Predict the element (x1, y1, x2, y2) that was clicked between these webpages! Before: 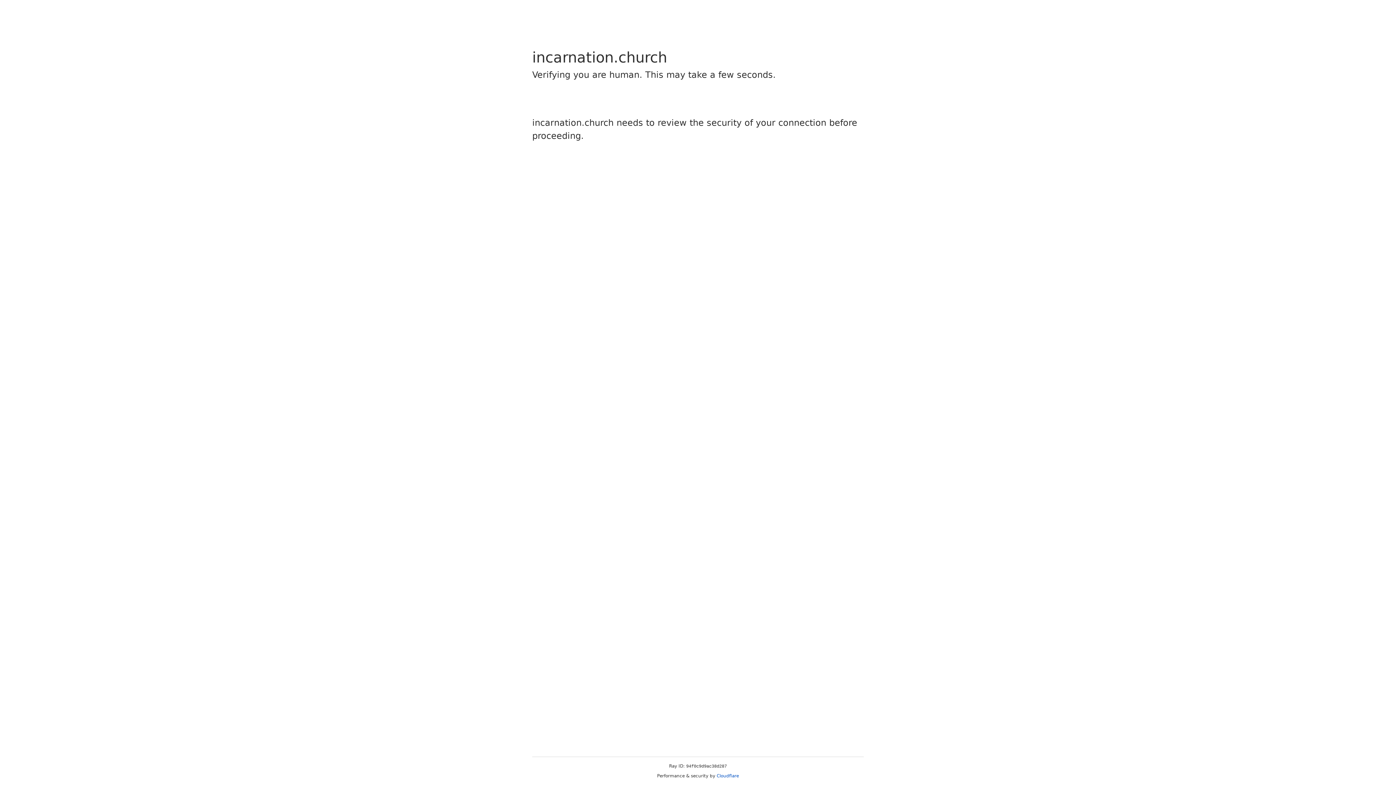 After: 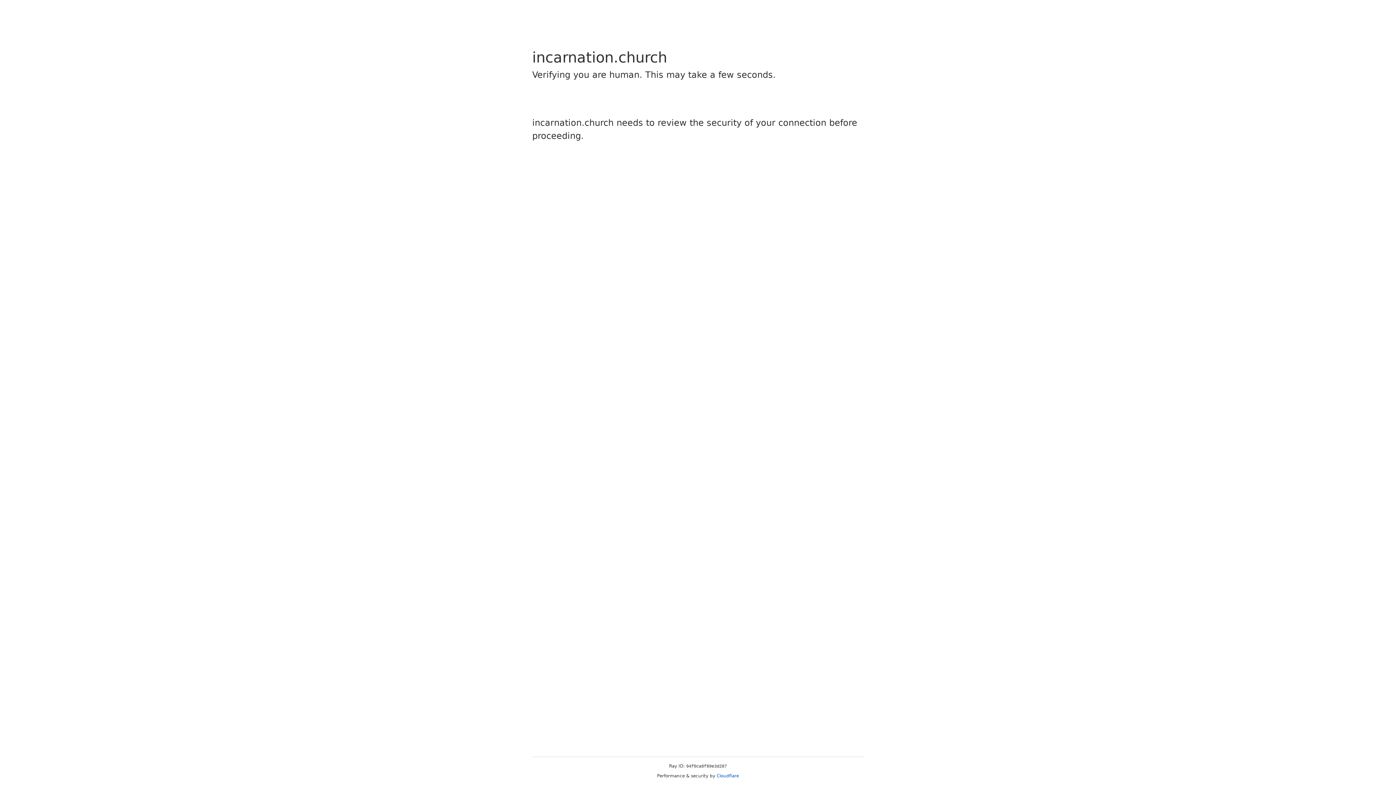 Action: label: Cloudflare bbox: (716, 773, 739, 778)